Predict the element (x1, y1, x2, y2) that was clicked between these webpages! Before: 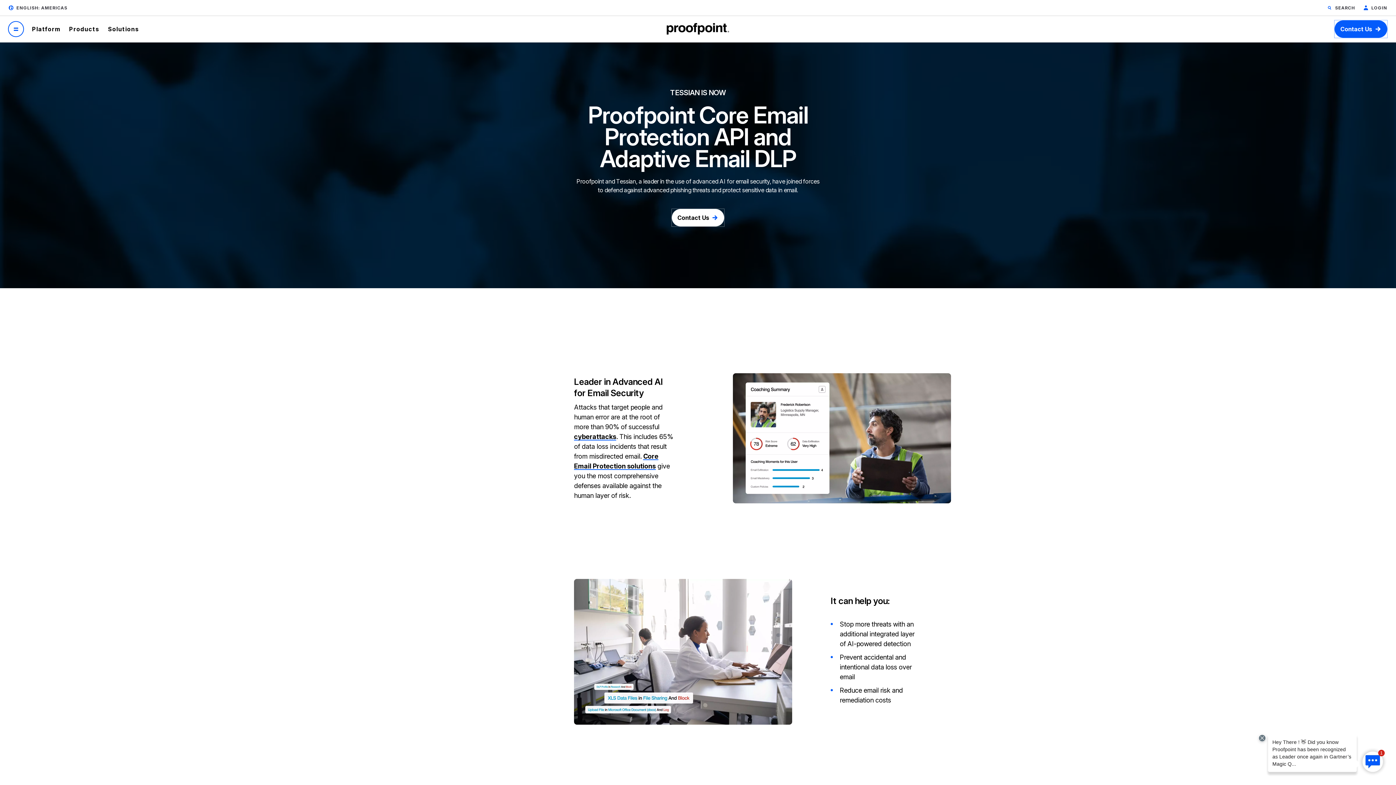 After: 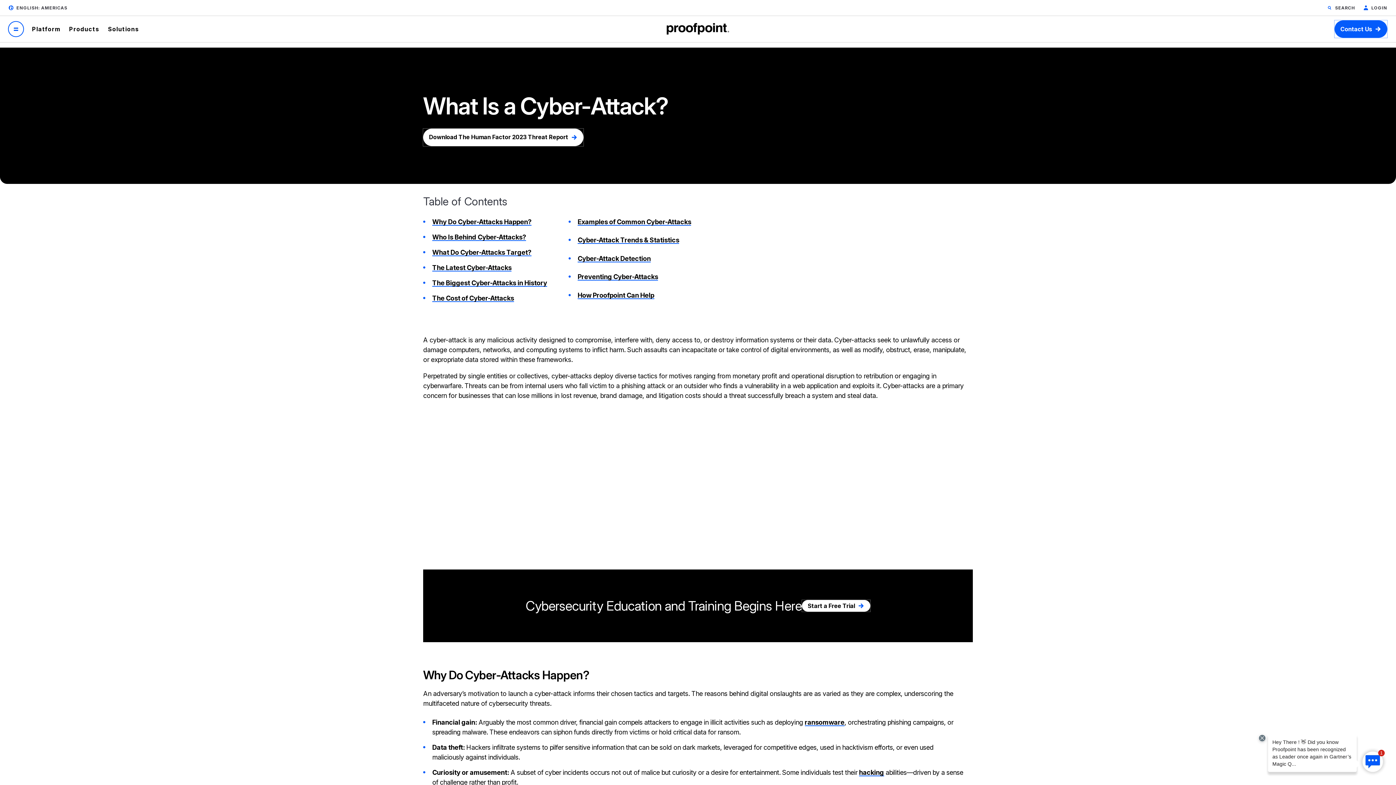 Action: bbox: (574, 433, 616, 440) label: cyberattacks